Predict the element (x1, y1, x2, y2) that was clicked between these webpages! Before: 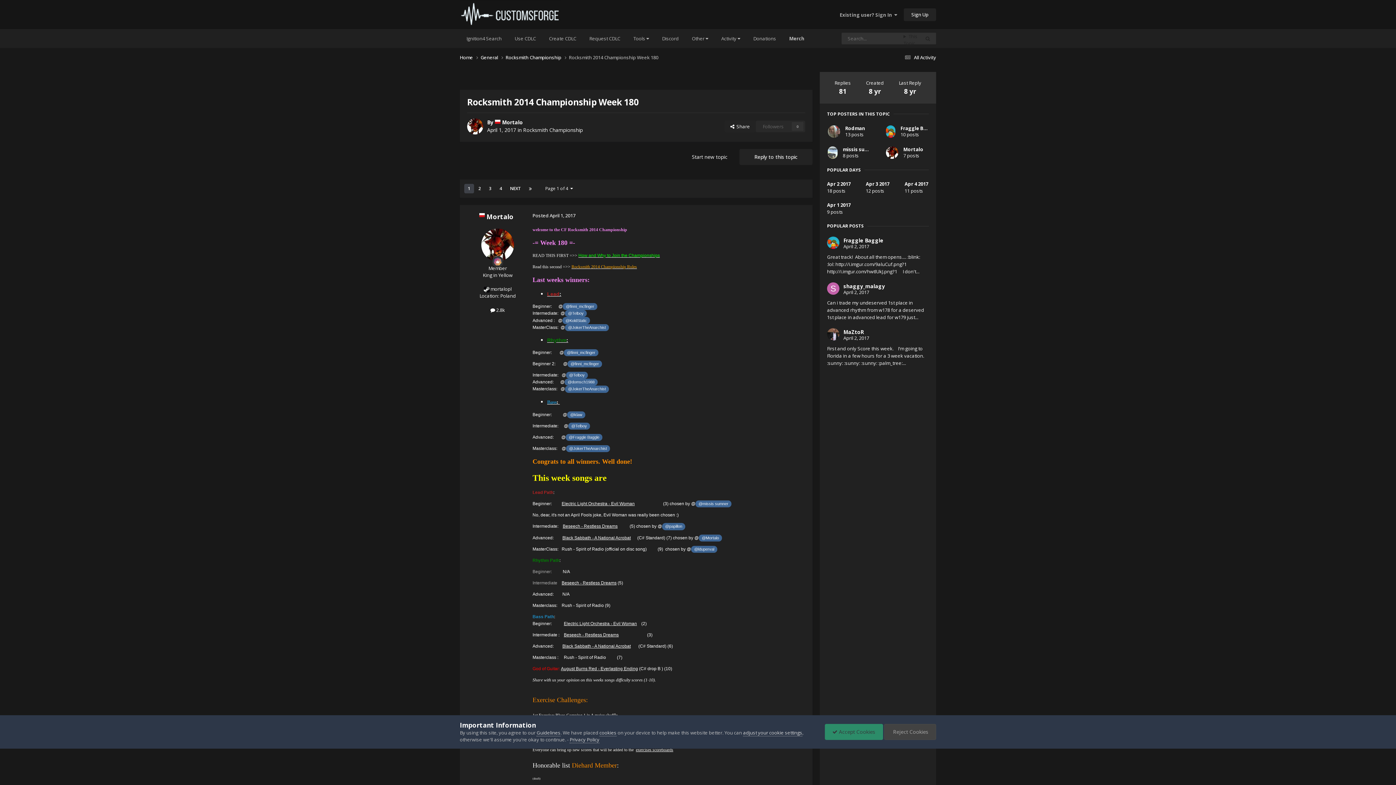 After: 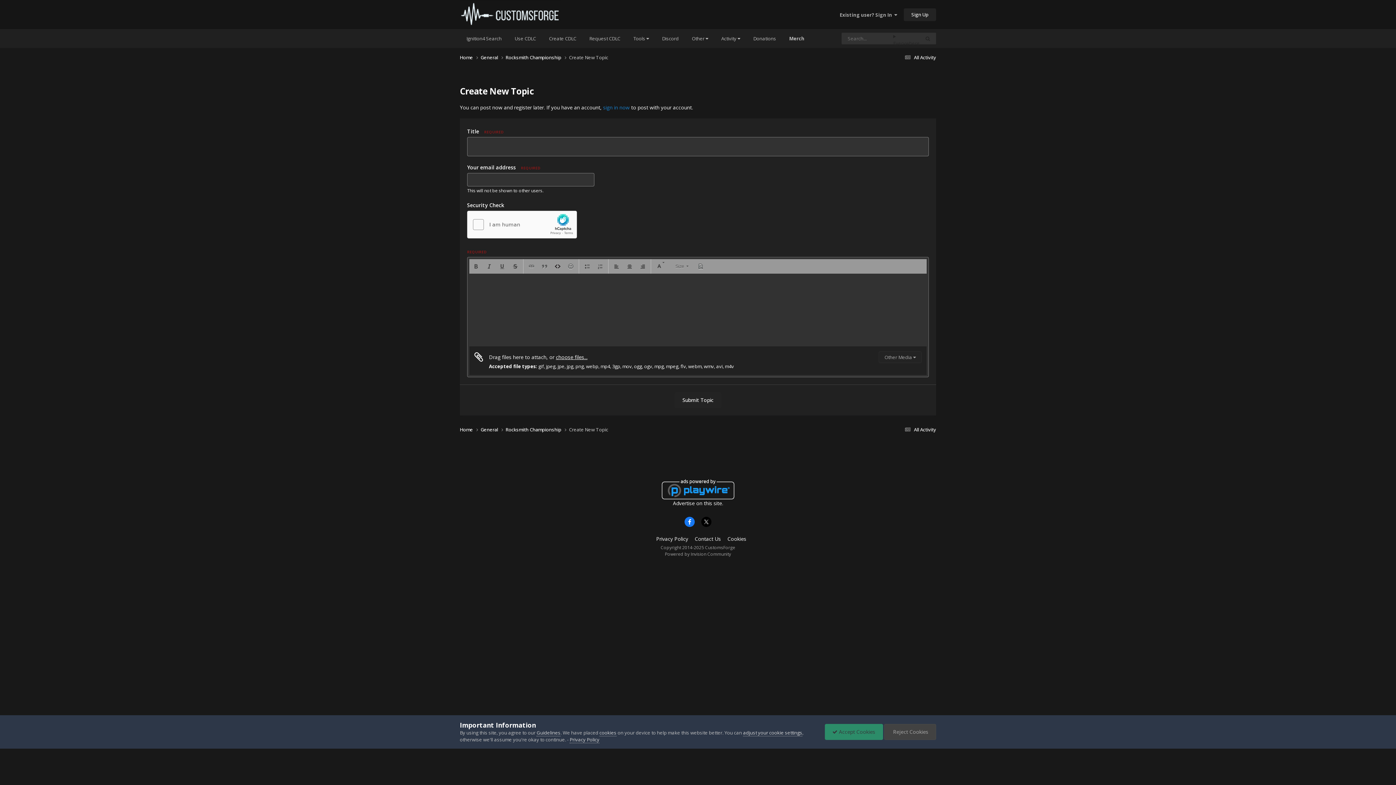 Action: bbox: (684, 149, 735, 165) label: Start new topic